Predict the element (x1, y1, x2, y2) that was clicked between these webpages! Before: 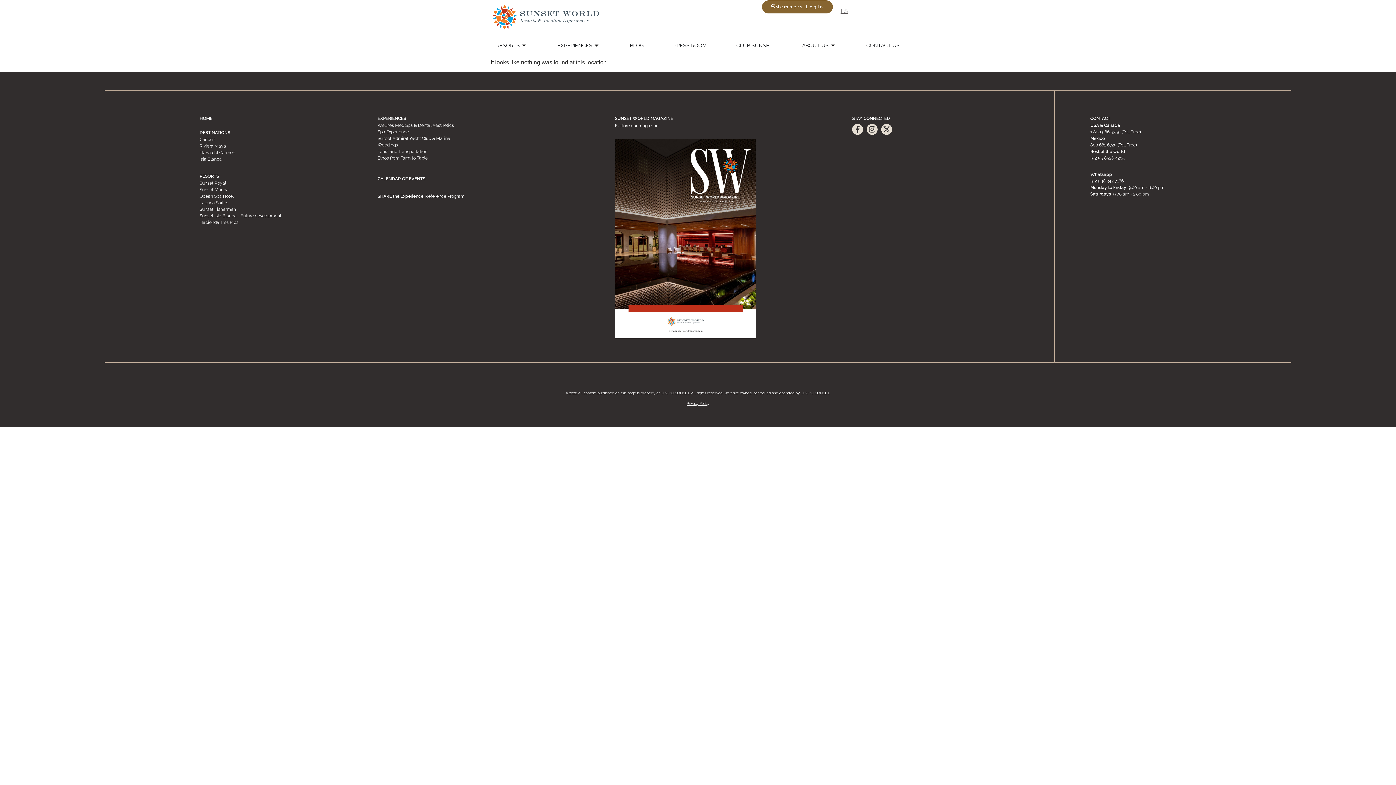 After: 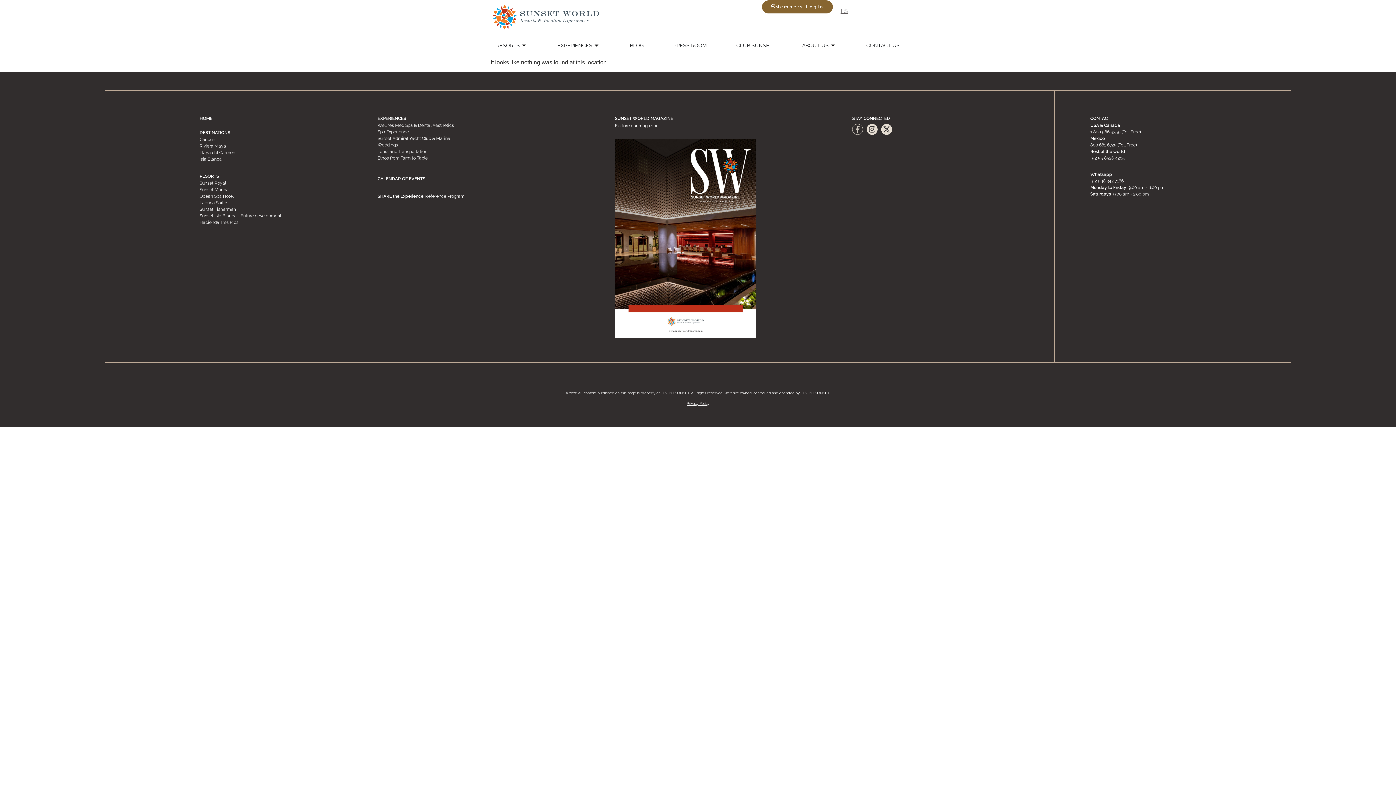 Action: label: Facebook-f bbox: (852, 124, 863, 134)